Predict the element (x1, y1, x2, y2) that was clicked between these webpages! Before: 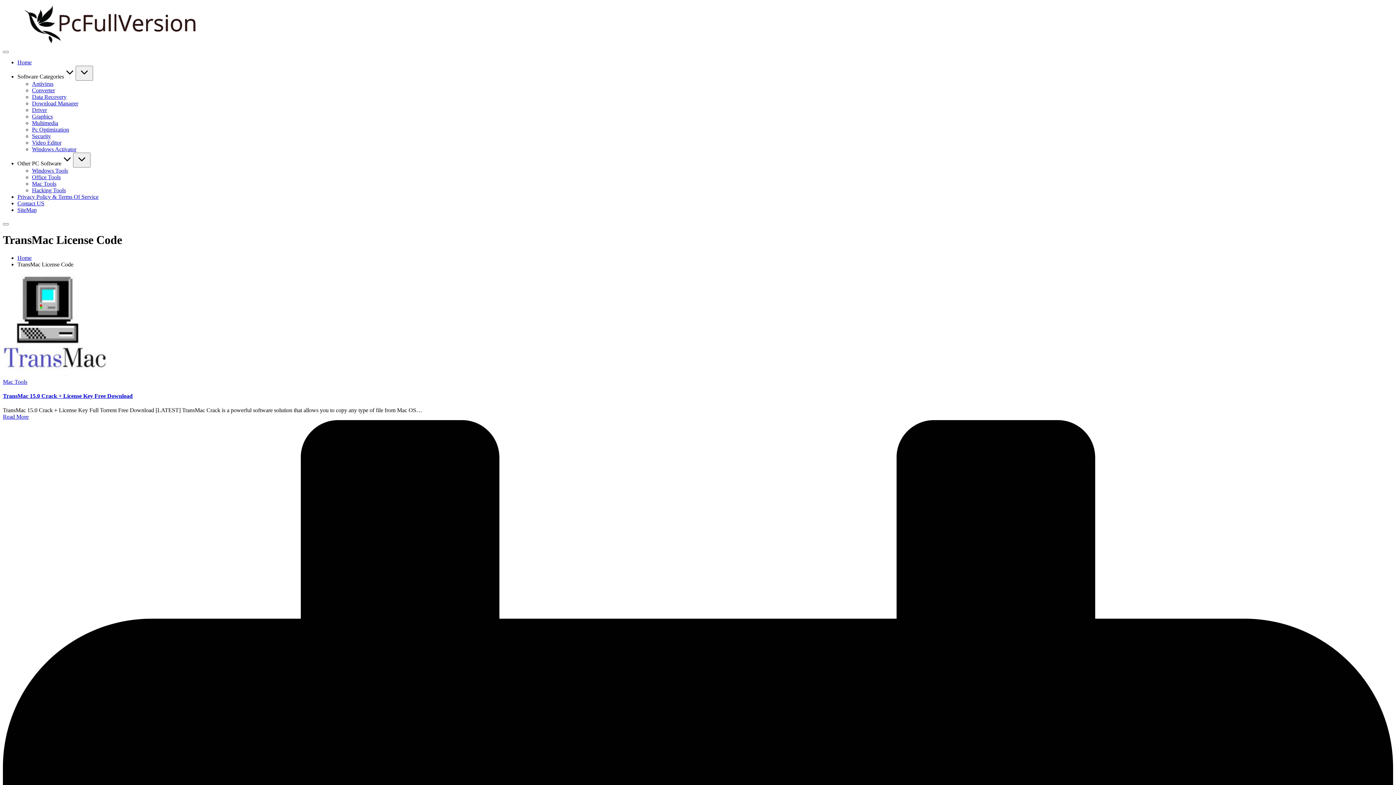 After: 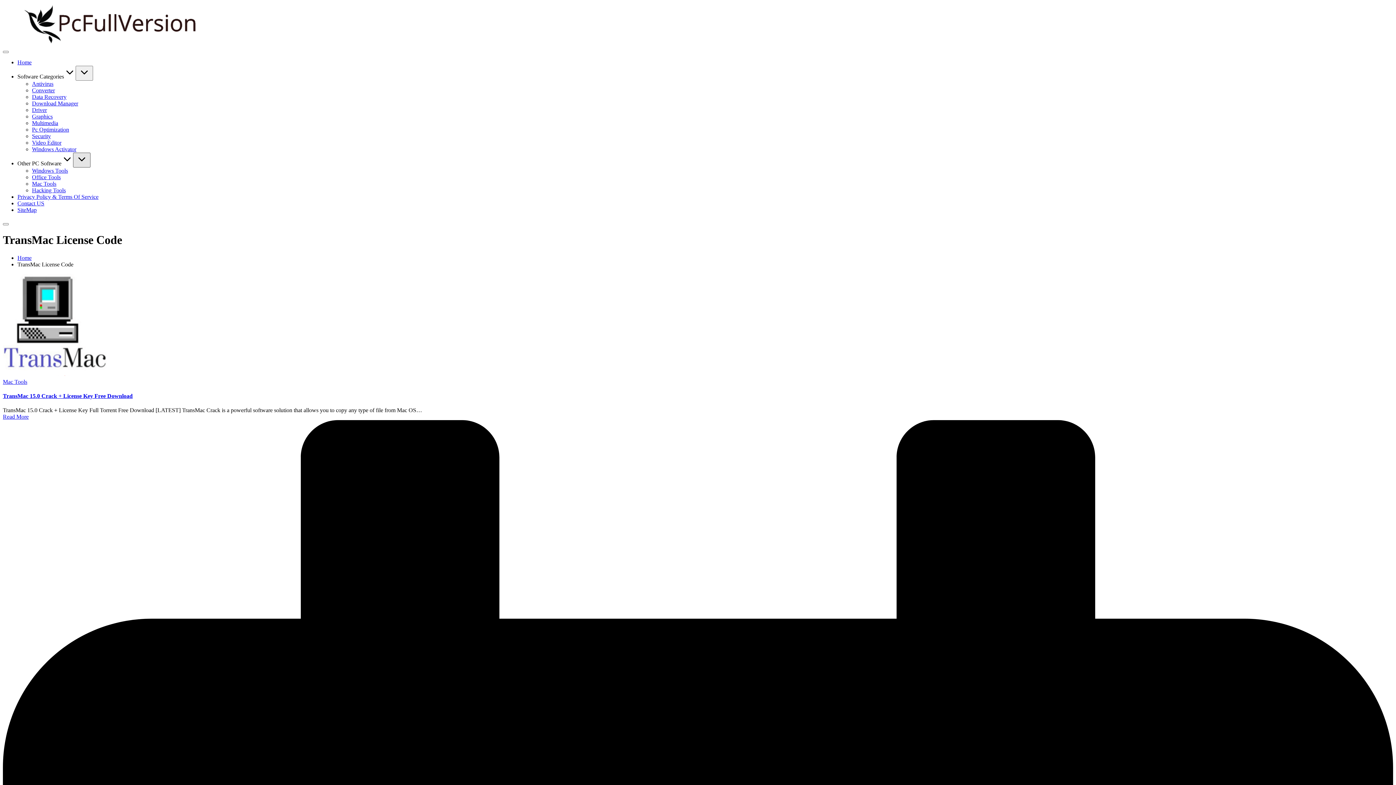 Action: bbox: (73, 152, 90, 167)